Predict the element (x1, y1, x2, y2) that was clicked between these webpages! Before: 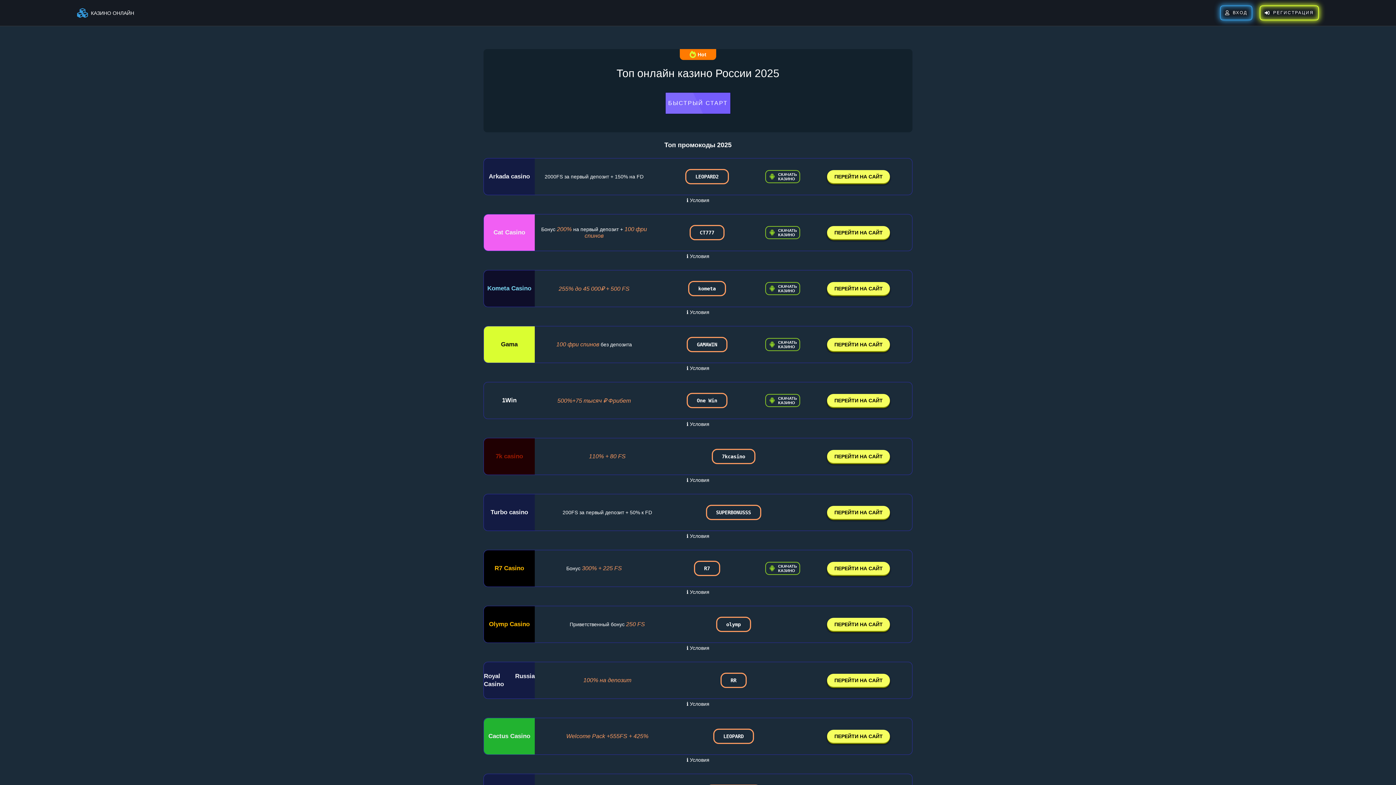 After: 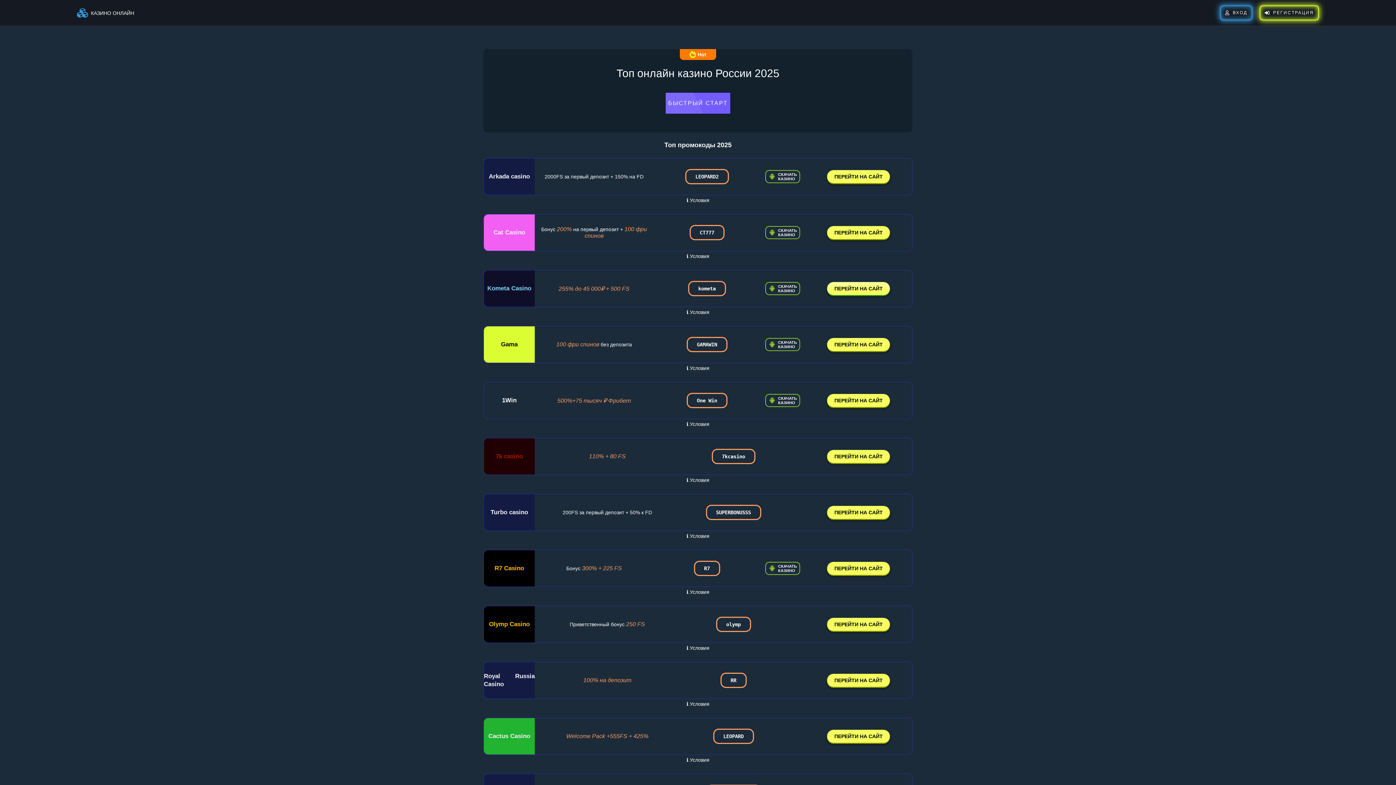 Action: bbox: (827, 282, 890, 295) label: ПЕРЕЙТИ НА САЙТ